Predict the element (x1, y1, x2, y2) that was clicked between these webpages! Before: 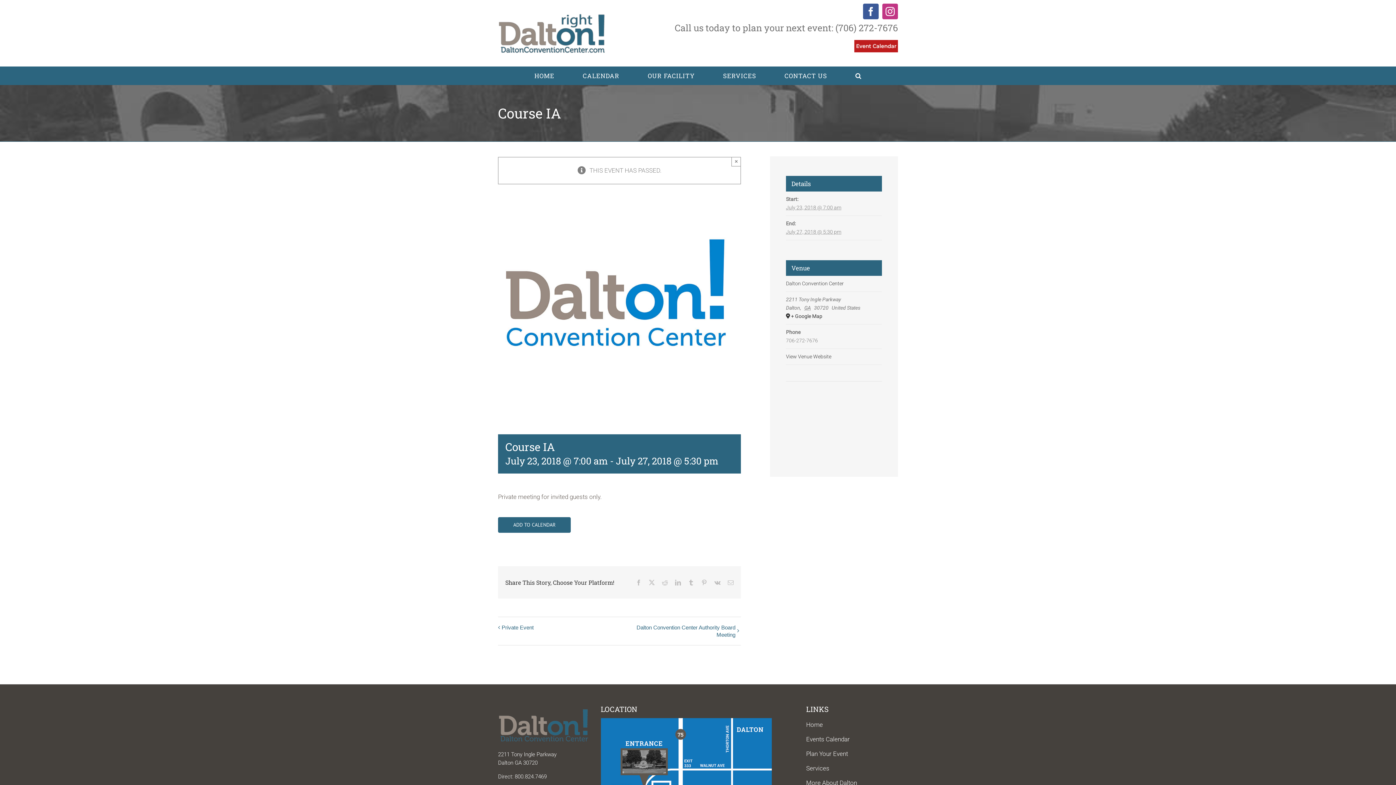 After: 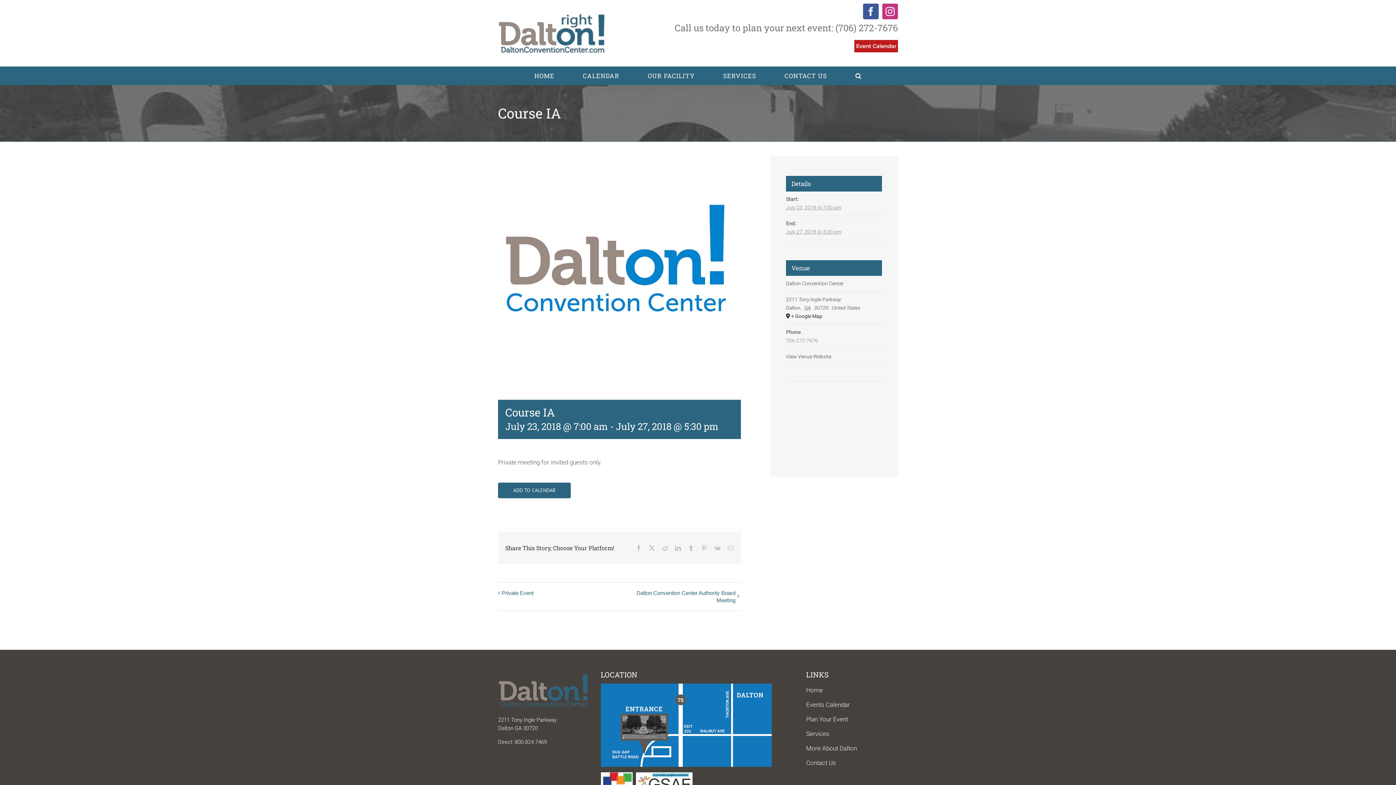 Action: label: Close bbox: (731, 157, 741, 166)